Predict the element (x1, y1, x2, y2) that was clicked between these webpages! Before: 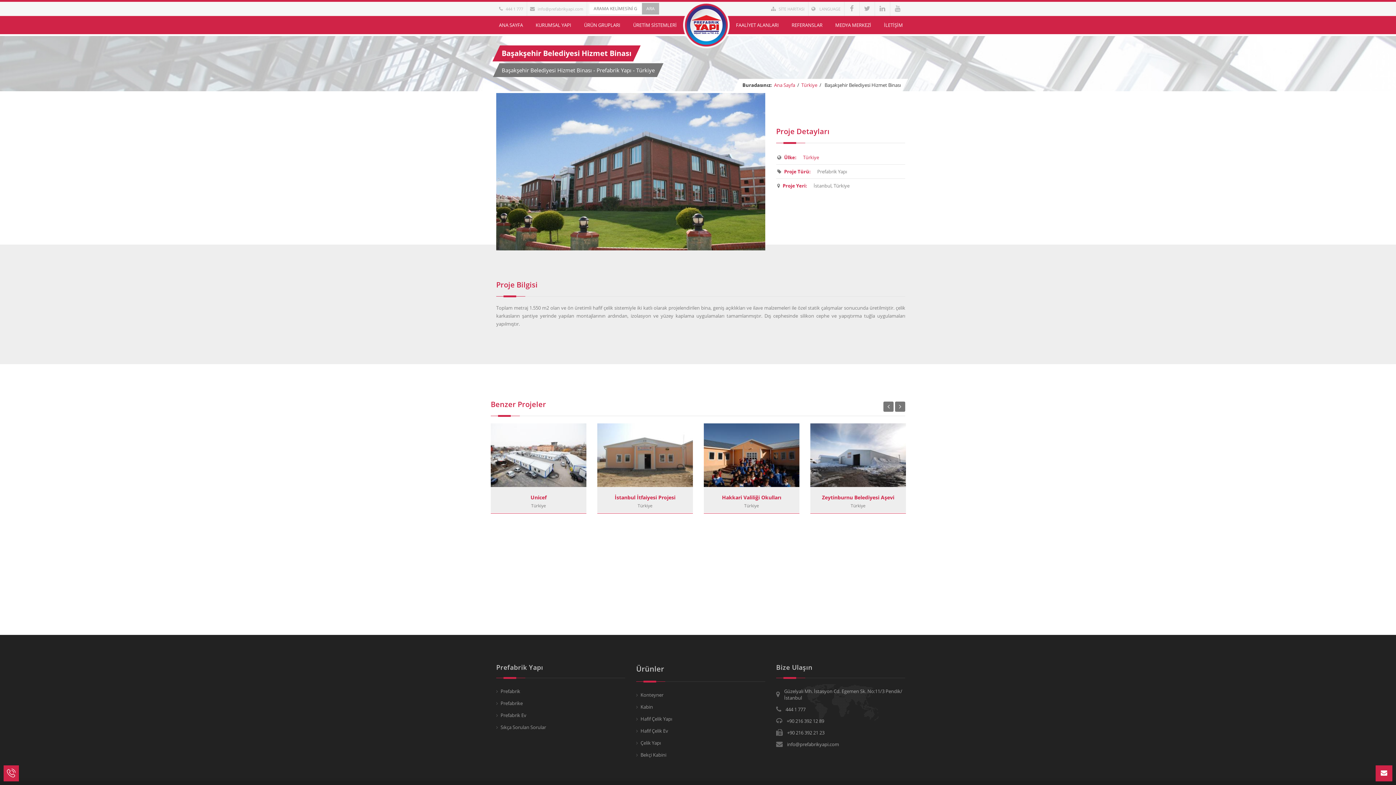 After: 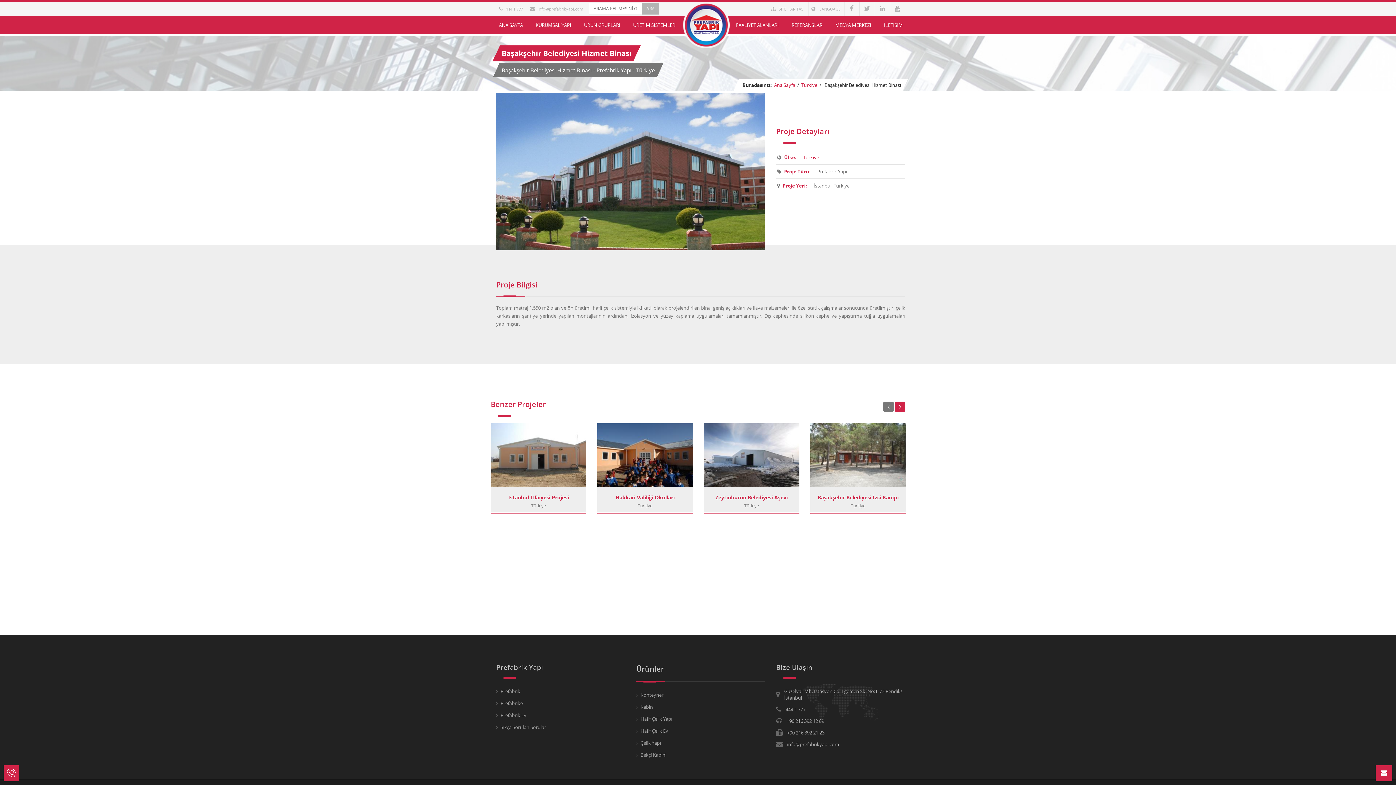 Action: bbox: (895, 401, 905, 412) label: Next